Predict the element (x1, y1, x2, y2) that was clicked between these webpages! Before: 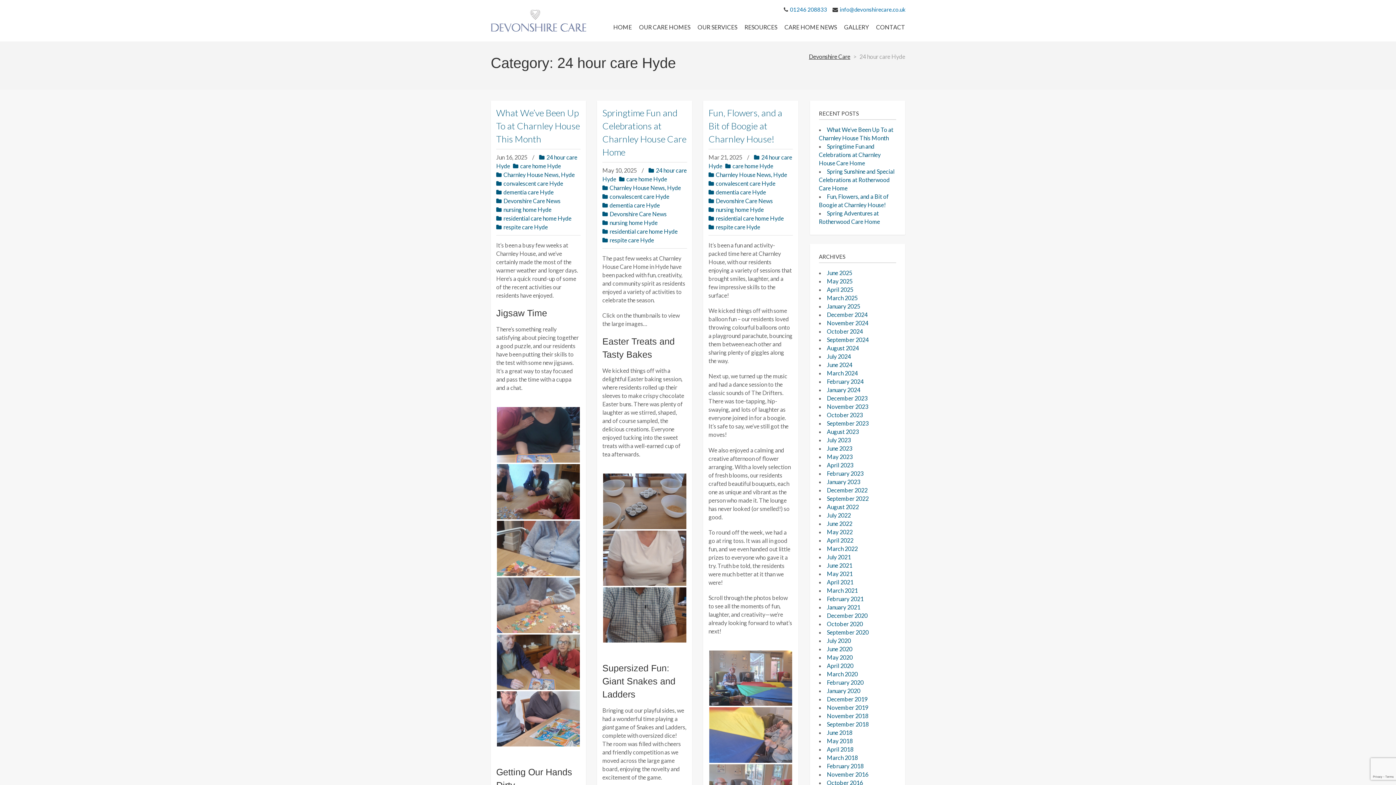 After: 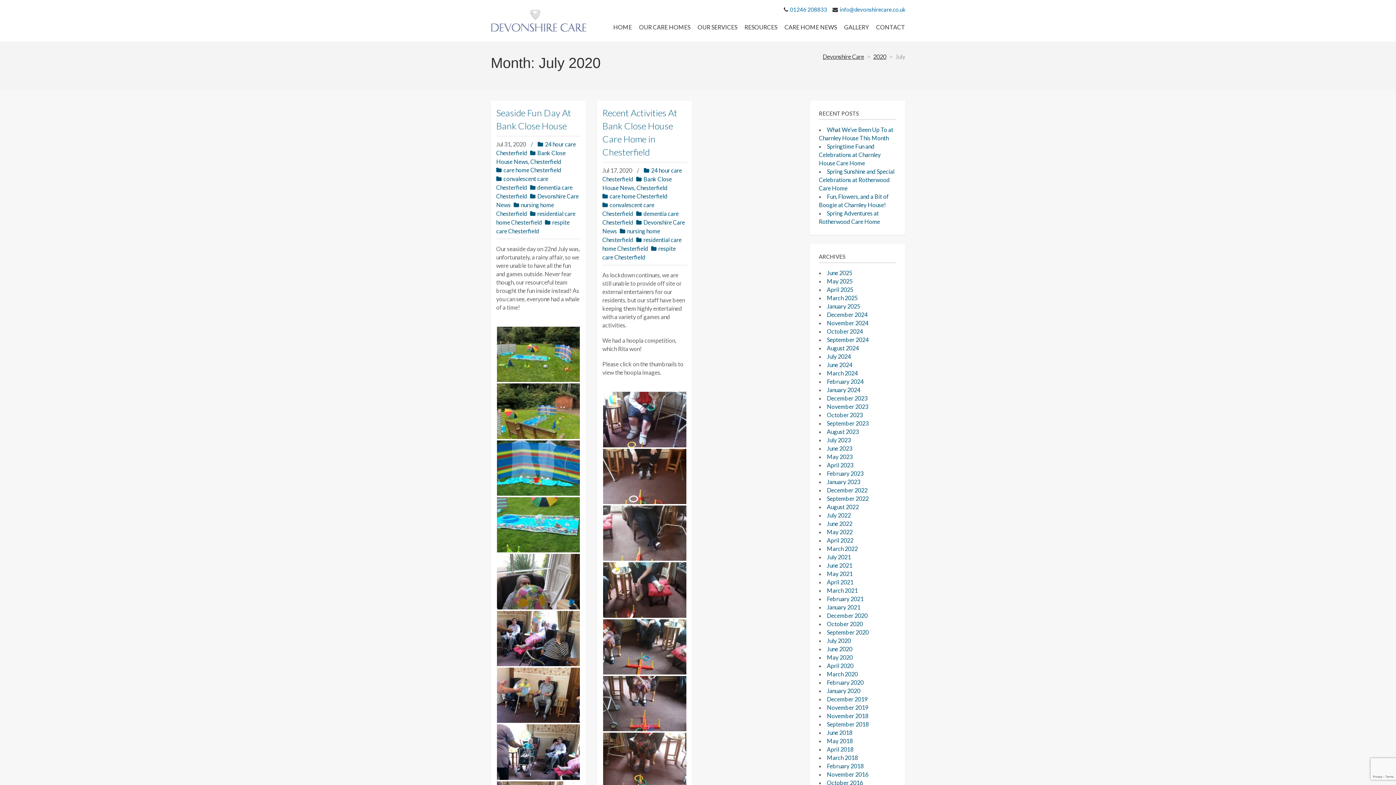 Action: label: July 2020 bbox: (827, 637, 851, 644)